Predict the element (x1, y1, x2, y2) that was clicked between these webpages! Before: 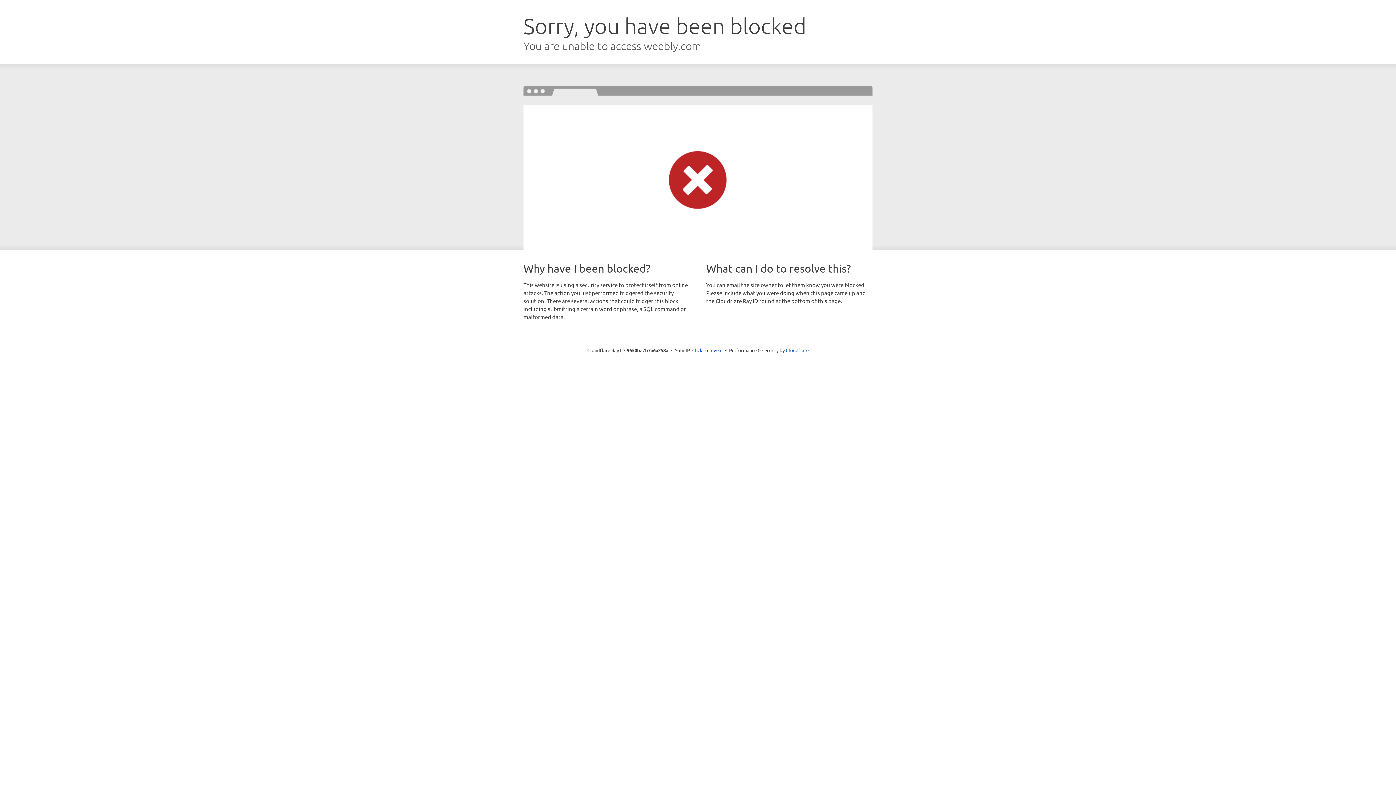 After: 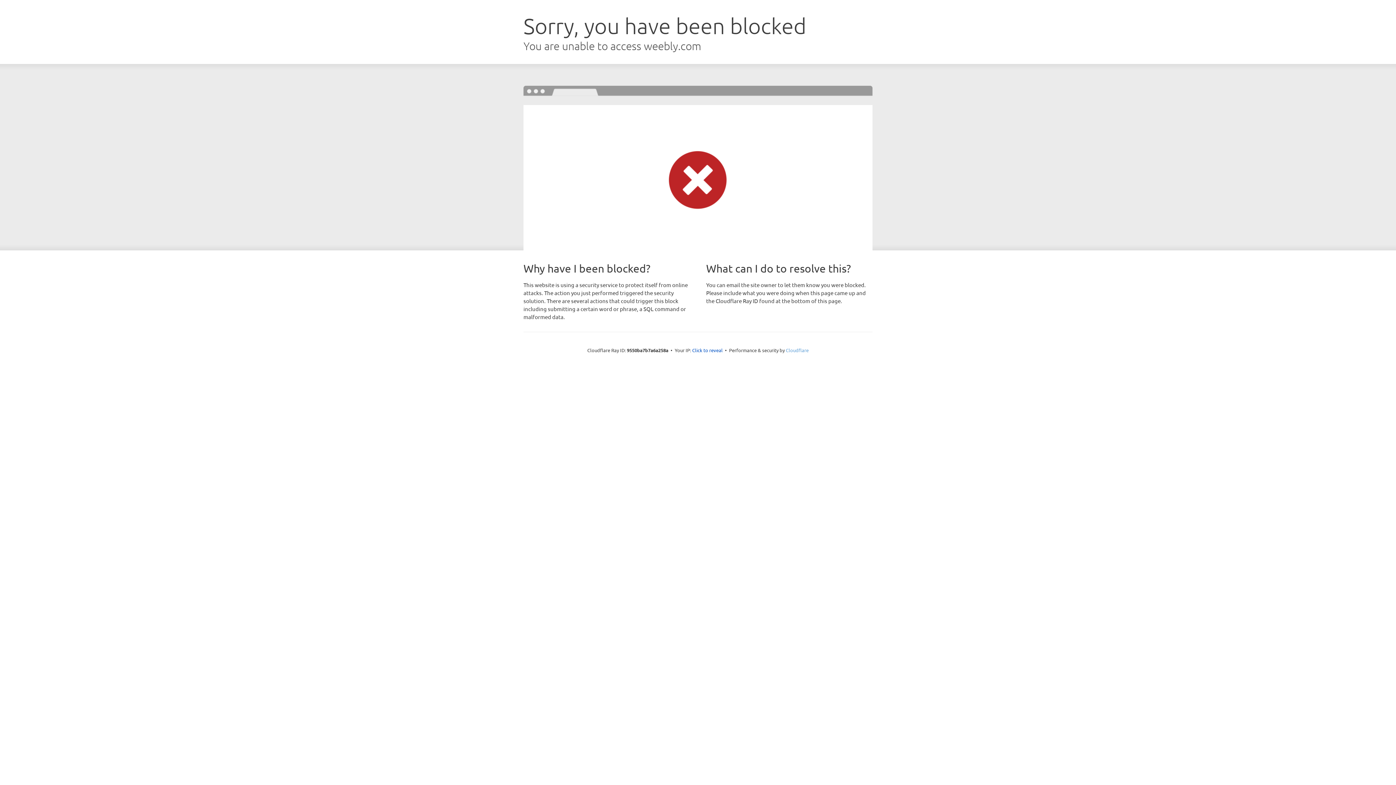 Action: bbox: (786, 347, 808, 353) label: Cloudflare